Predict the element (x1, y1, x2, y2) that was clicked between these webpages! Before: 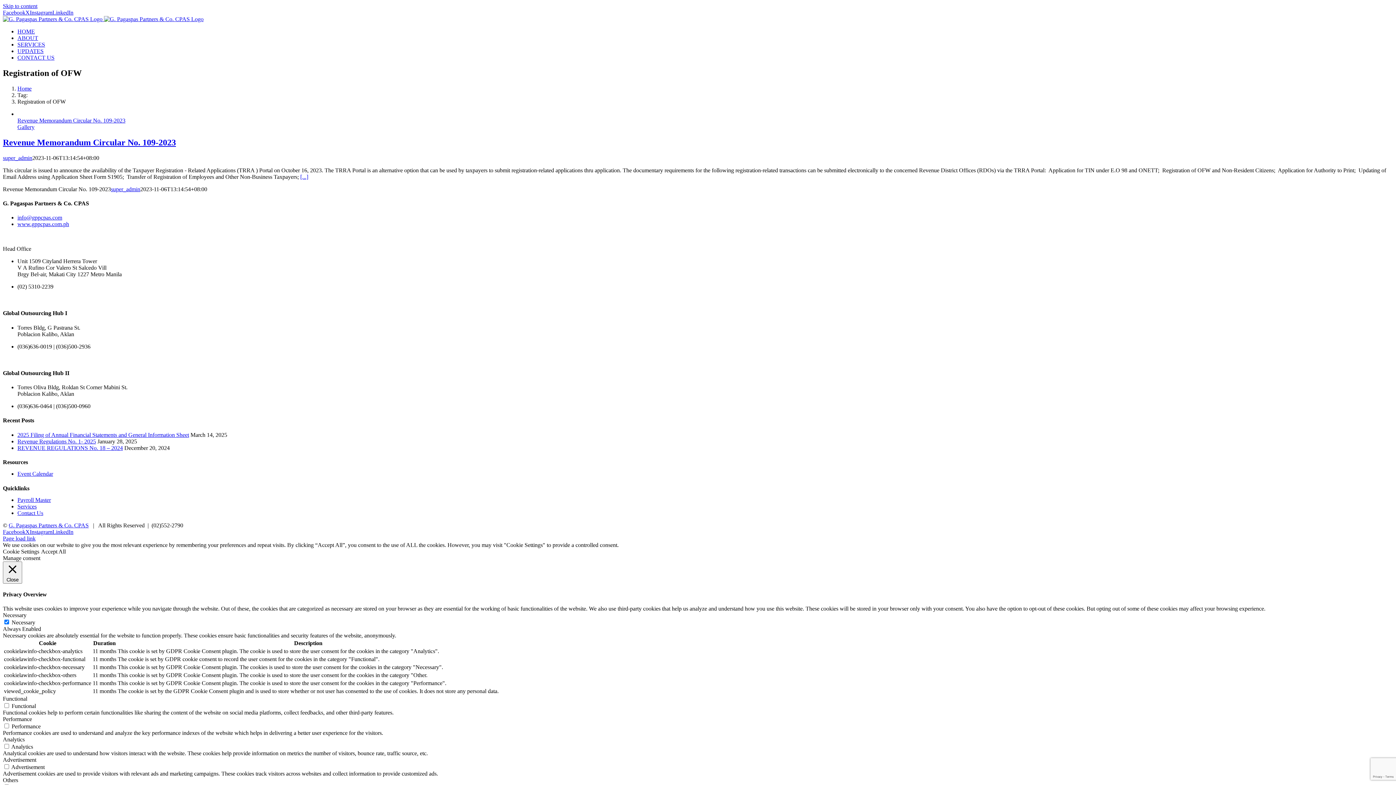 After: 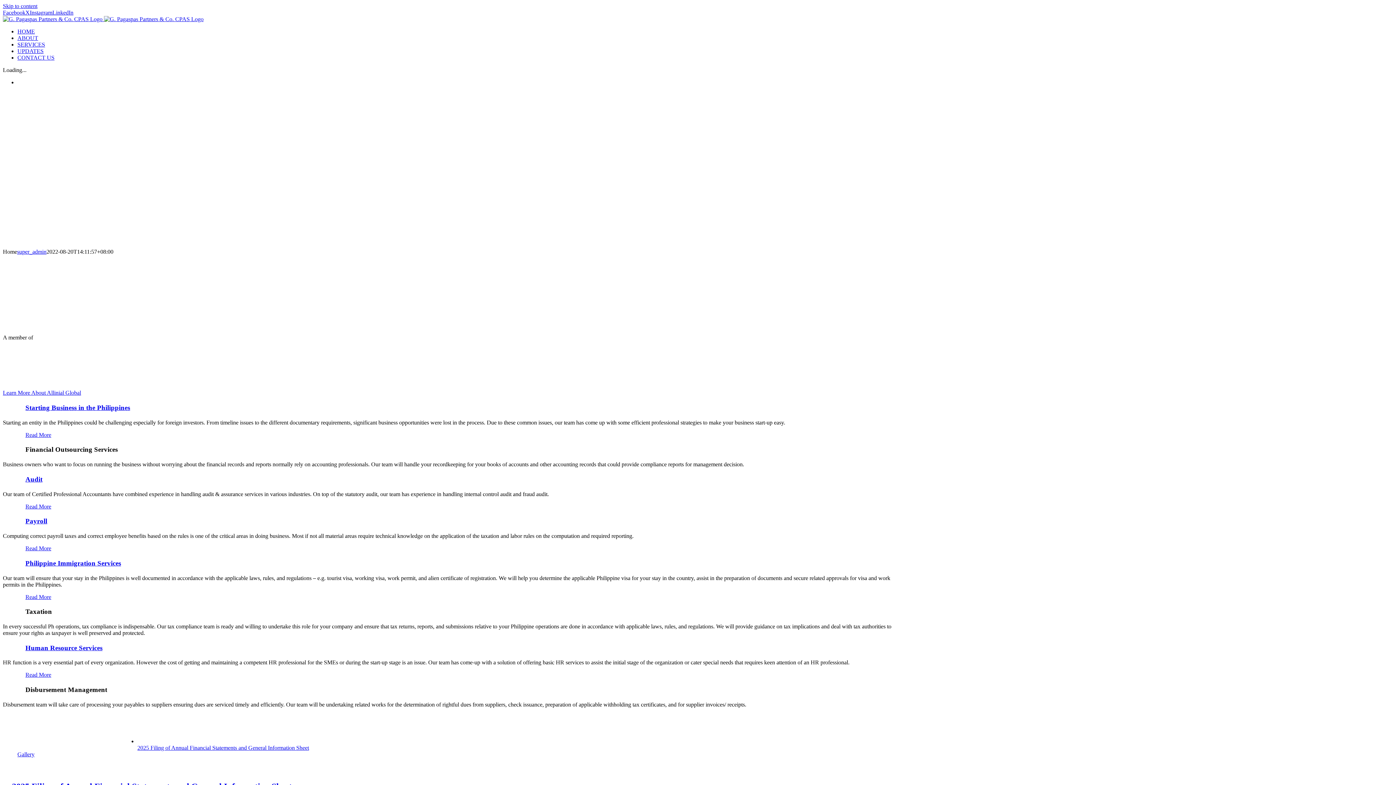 Action: label: HOME bbox: (17, 28, 34, 34)